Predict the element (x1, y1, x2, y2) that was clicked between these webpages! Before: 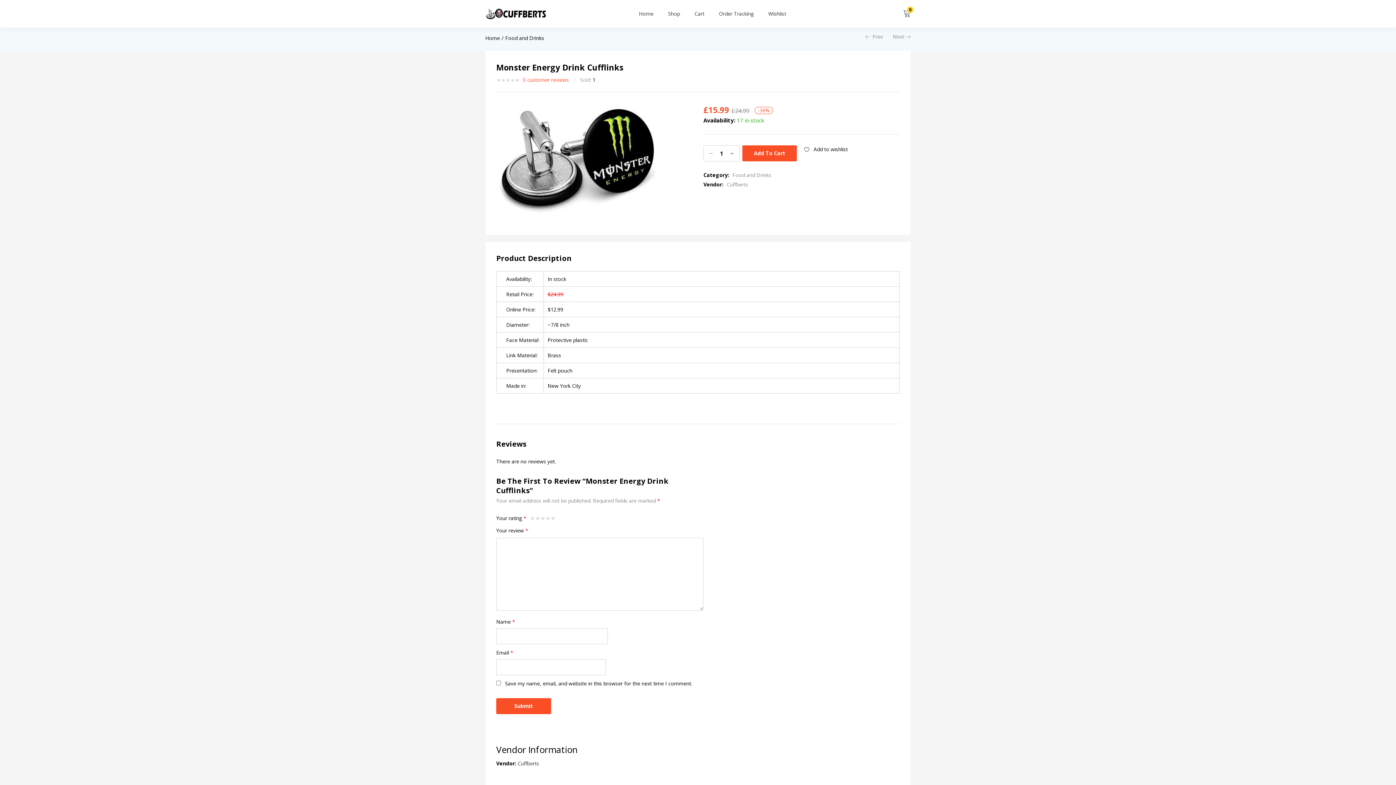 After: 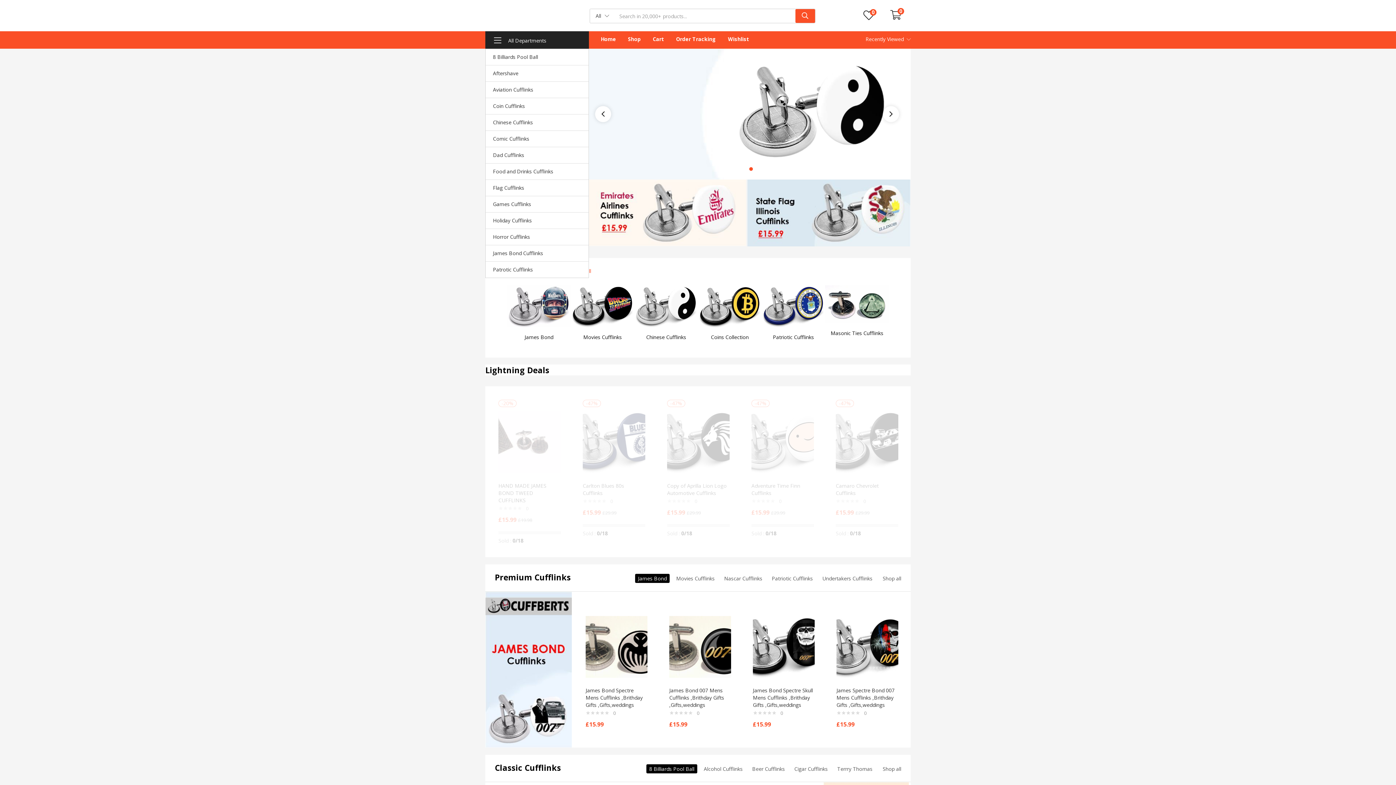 Action: bbox: (485, 34, 500, 41) label: Home